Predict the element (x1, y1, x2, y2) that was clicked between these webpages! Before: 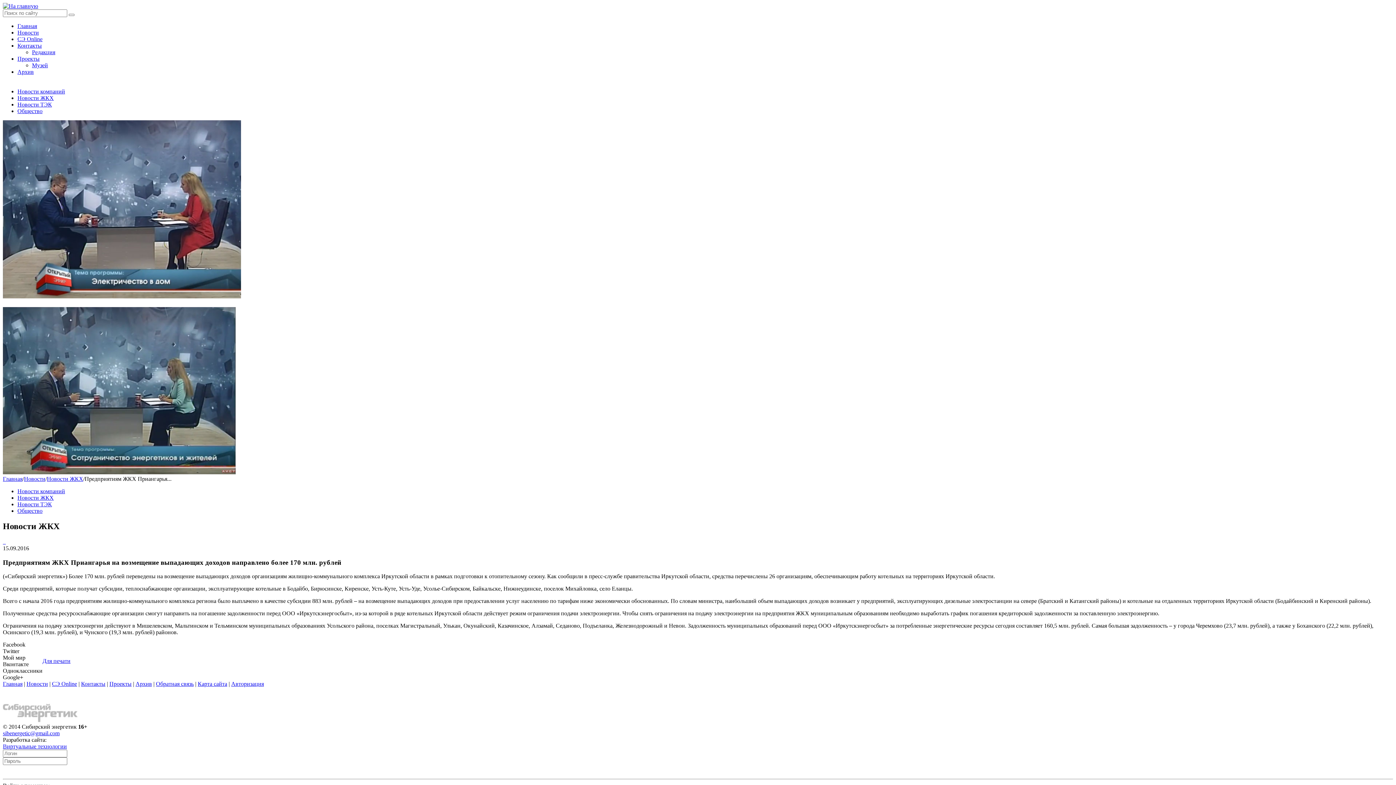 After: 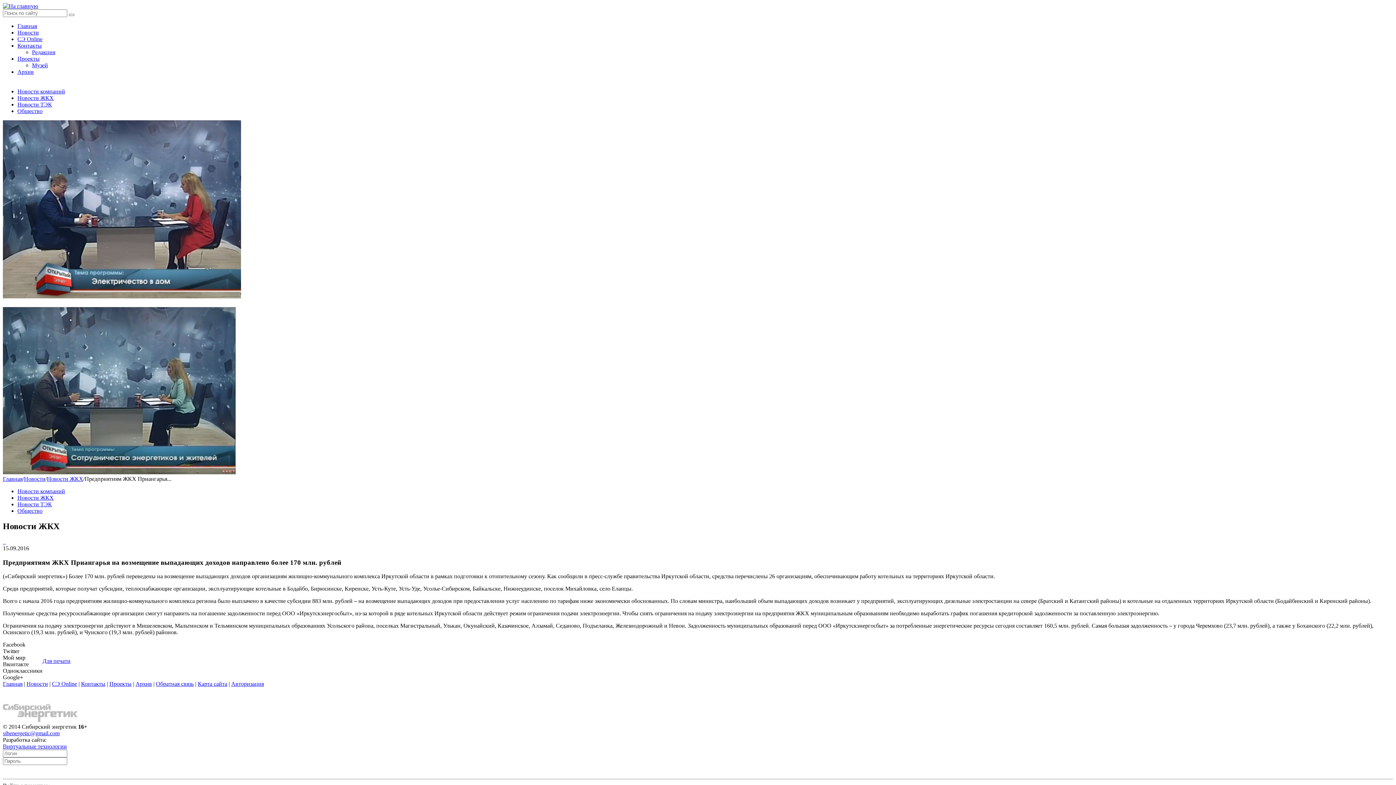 Action: bbox: (42, 658, 70, 664) label: Для печати